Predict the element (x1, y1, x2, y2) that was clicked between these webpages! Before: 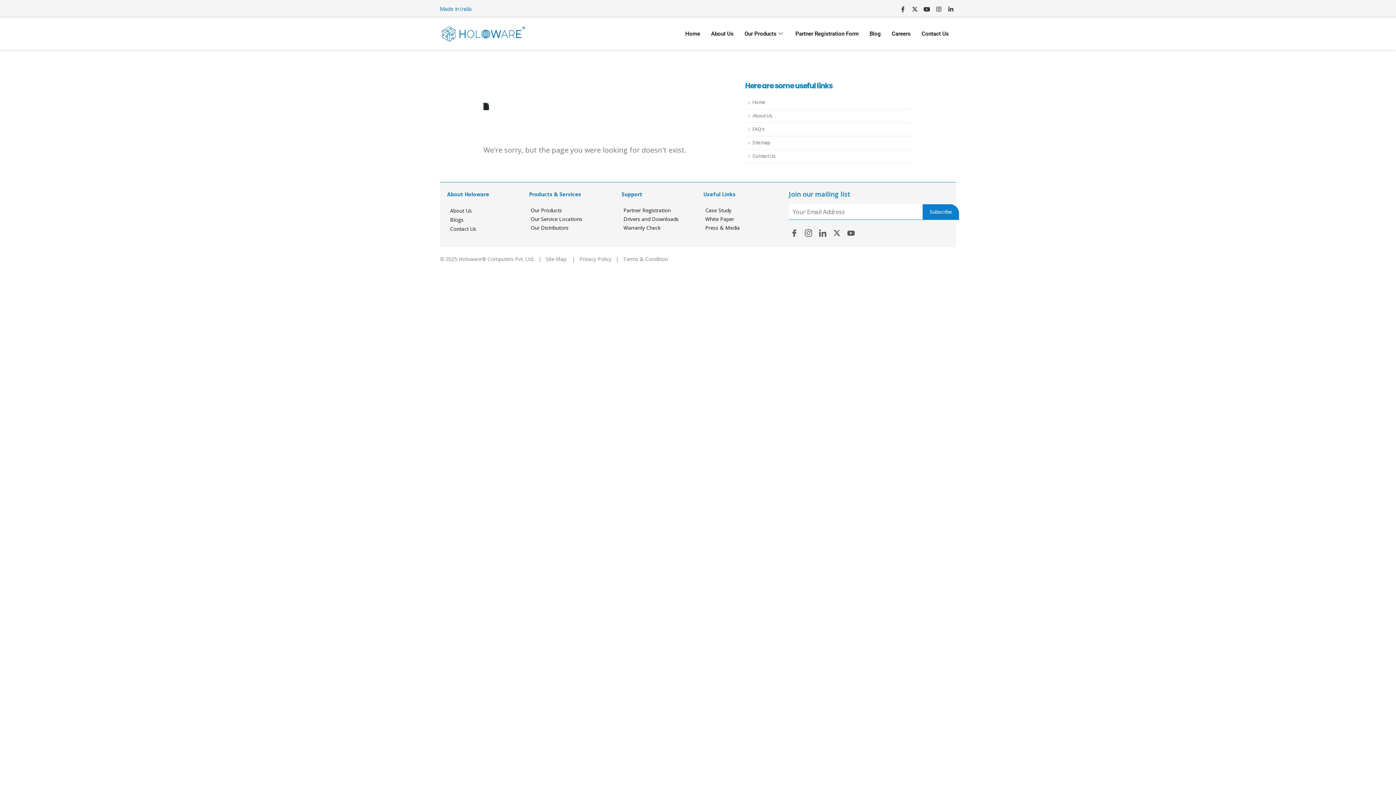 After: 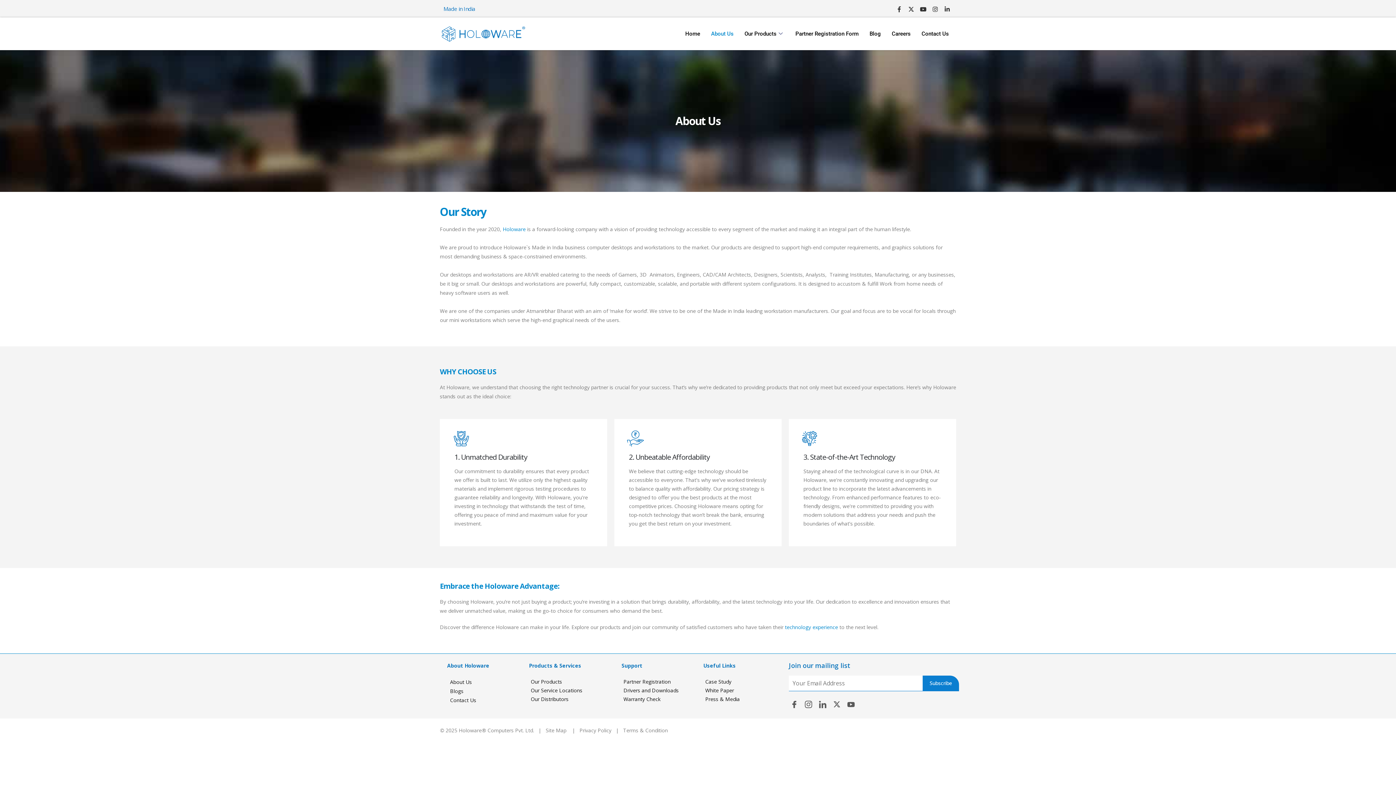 Action: bbox: (447, 206, 472, 215) label: About Us